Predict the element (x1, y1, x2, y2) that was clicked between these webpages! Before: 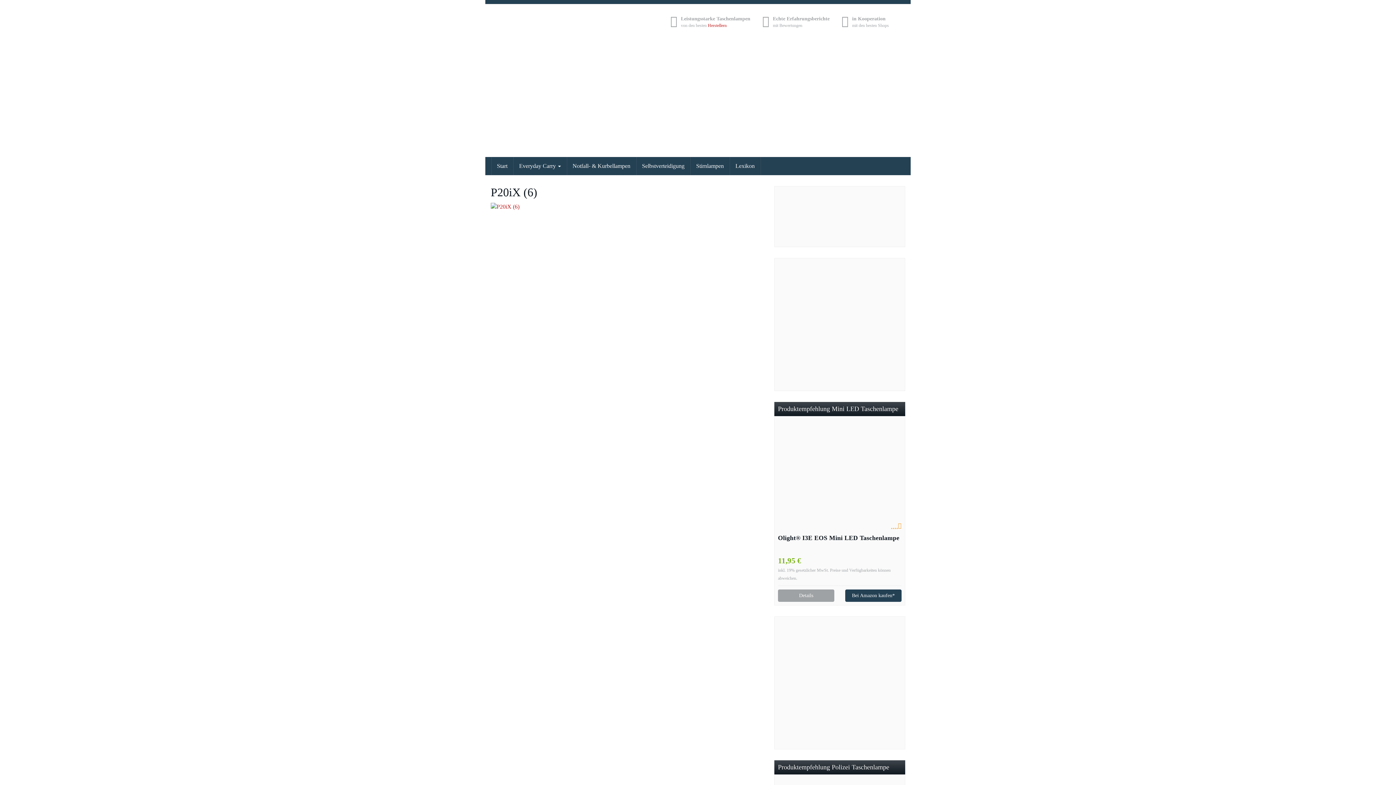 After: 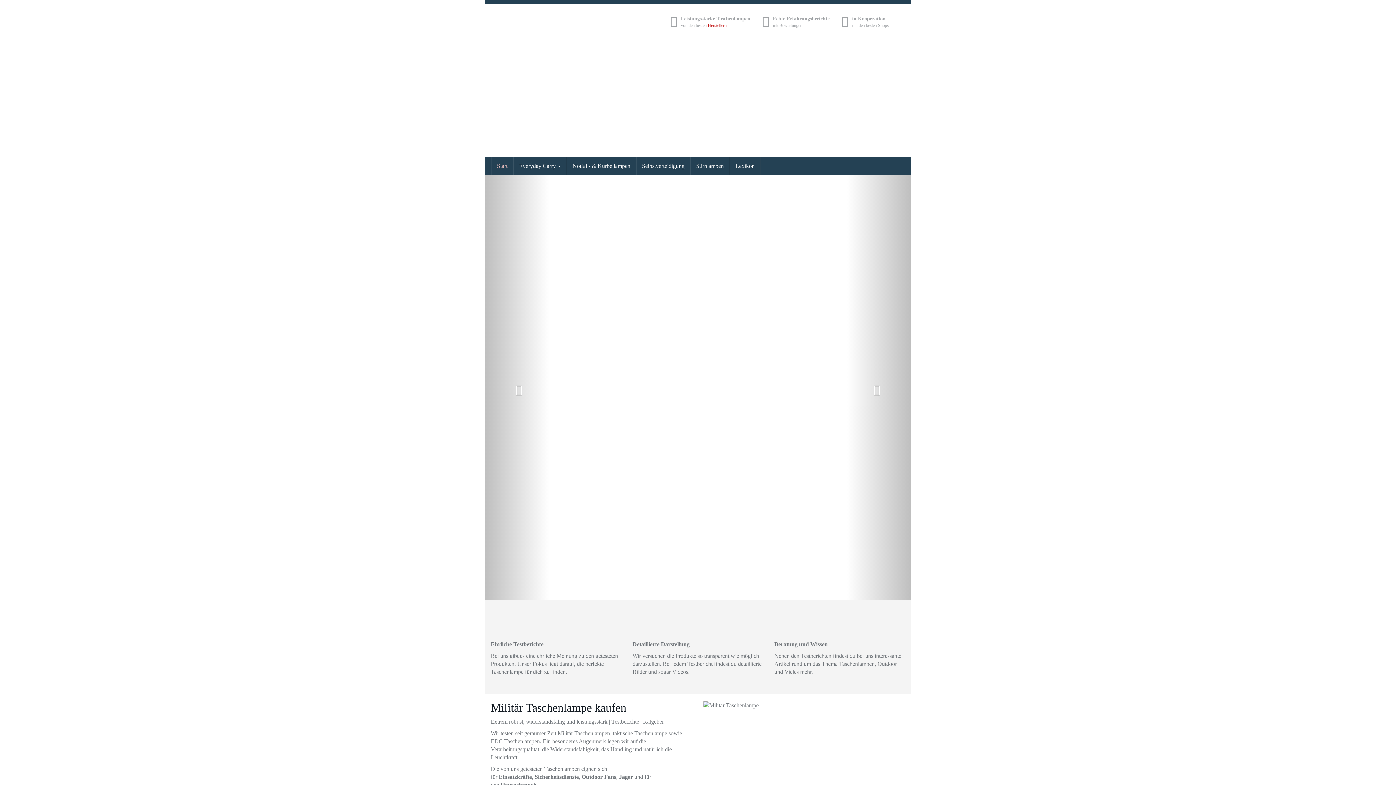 Action: label: Start bbox: (491, 157, 513, 175)